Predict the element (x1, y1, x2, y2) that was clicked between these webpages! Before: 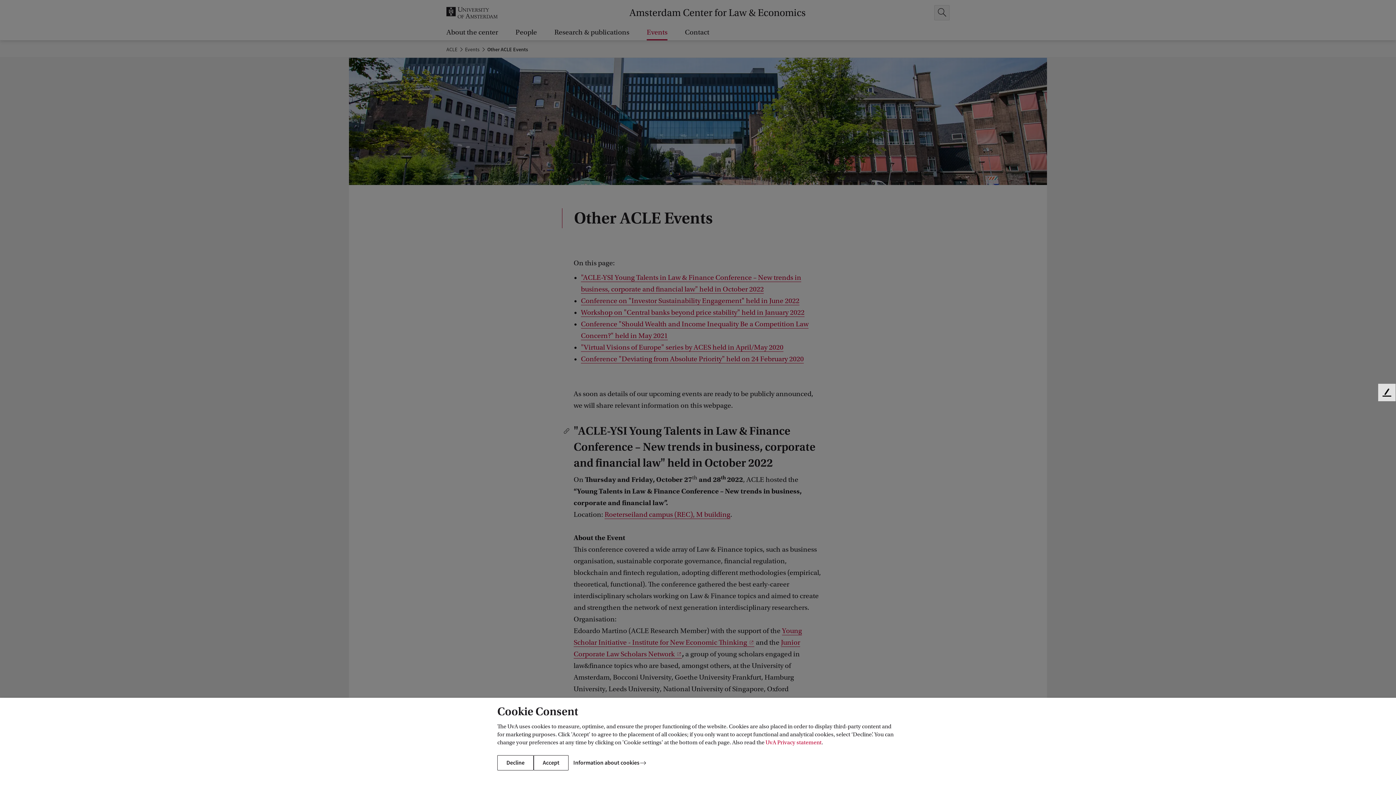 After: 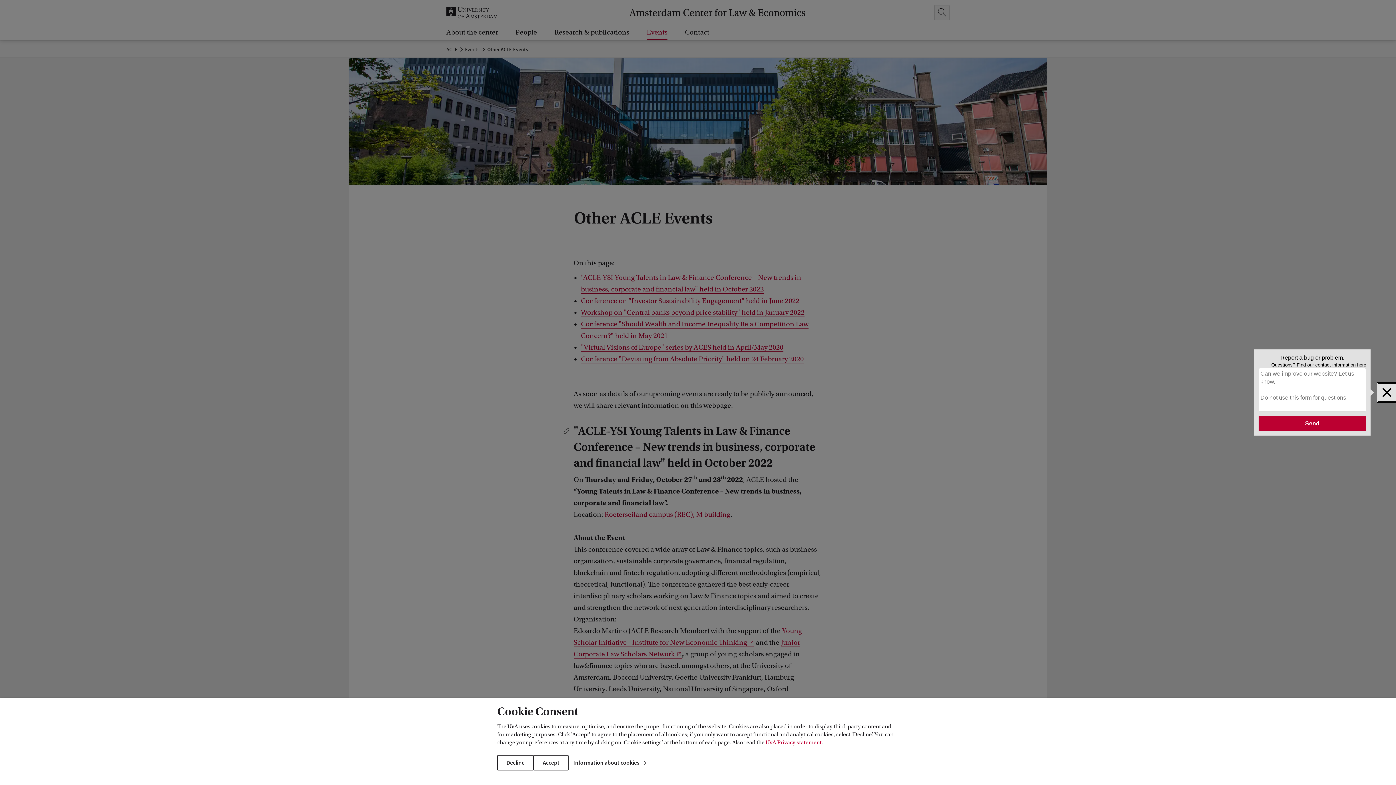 Action: label: Feedback bbox: (1378, 384, 1396, 401)